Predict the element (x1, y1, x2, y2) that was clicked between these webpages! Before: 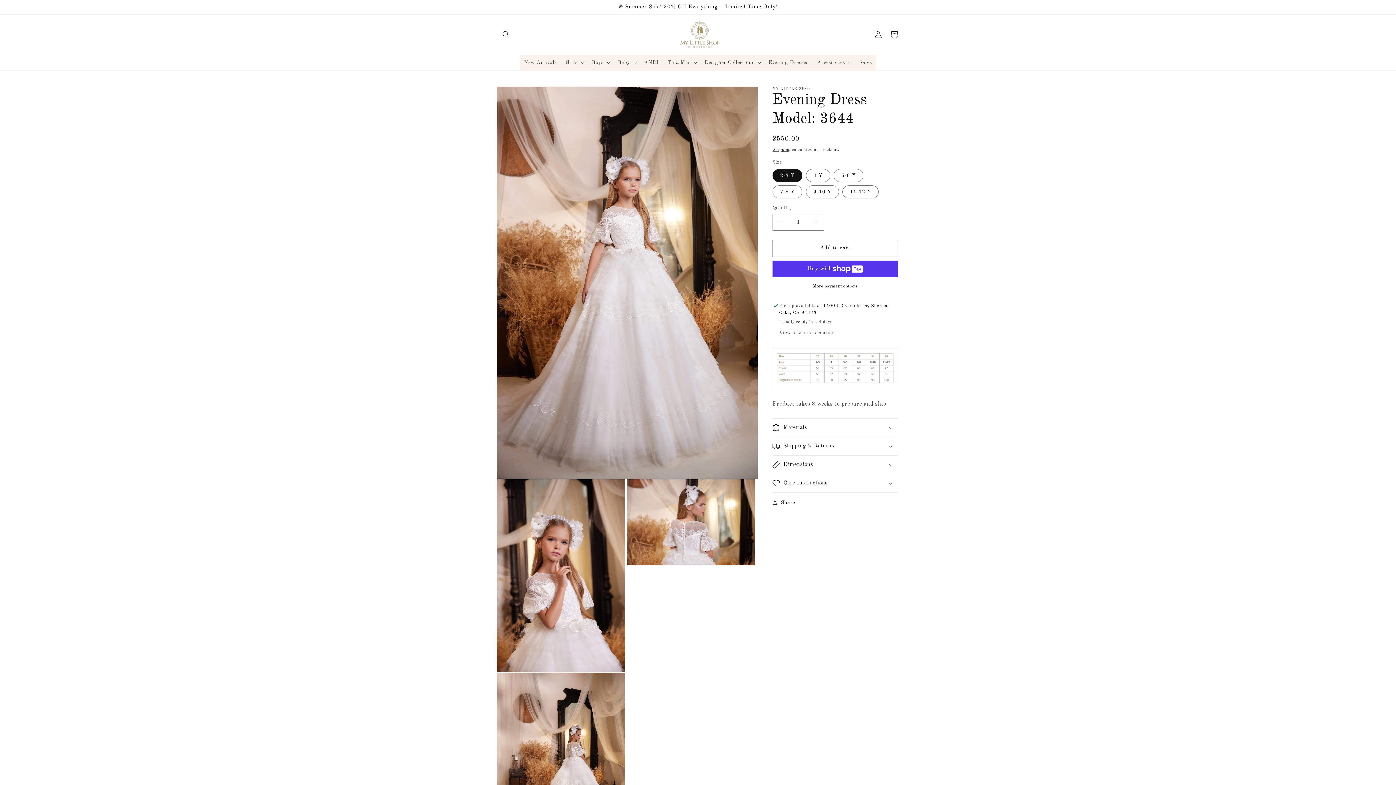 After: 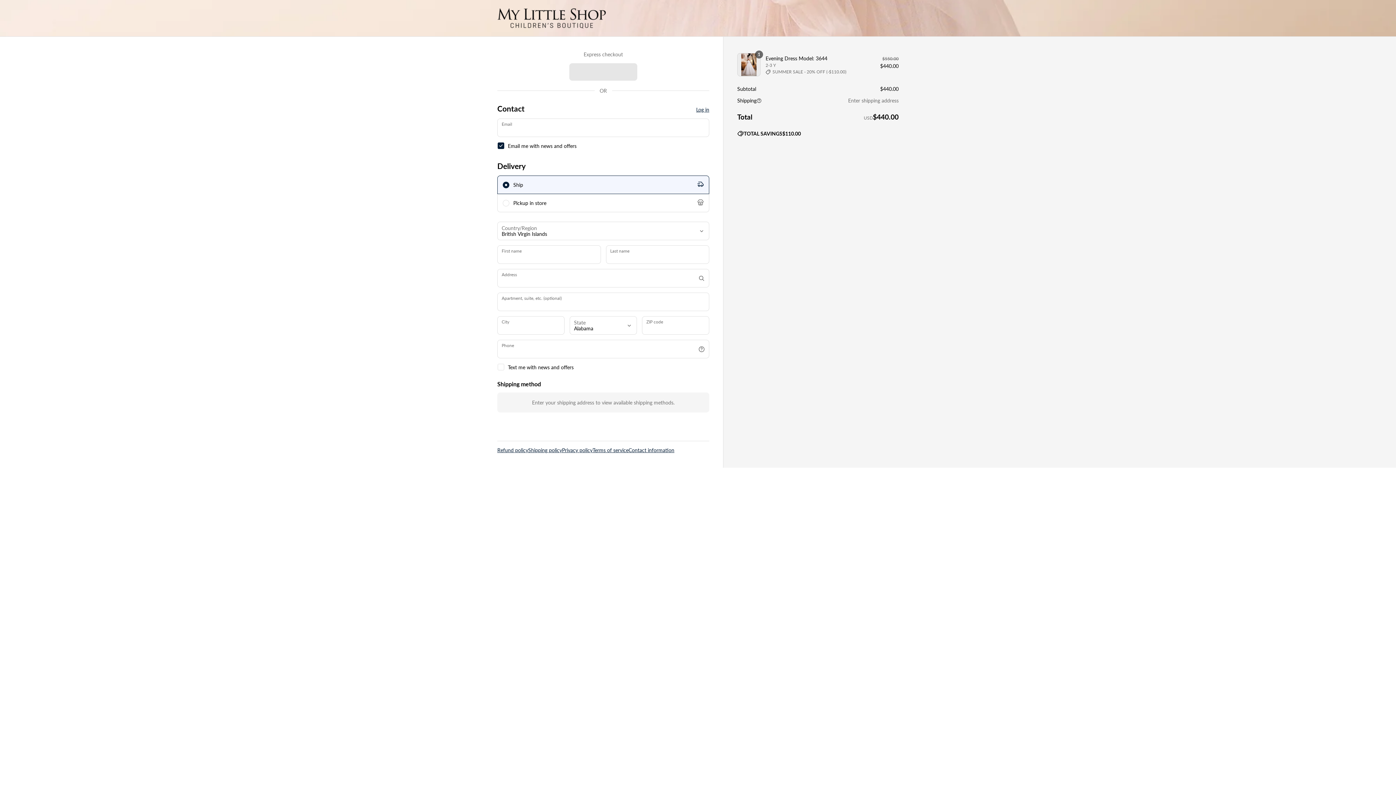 Action: label: More payment options bbox: (772, 283, 898, 289)